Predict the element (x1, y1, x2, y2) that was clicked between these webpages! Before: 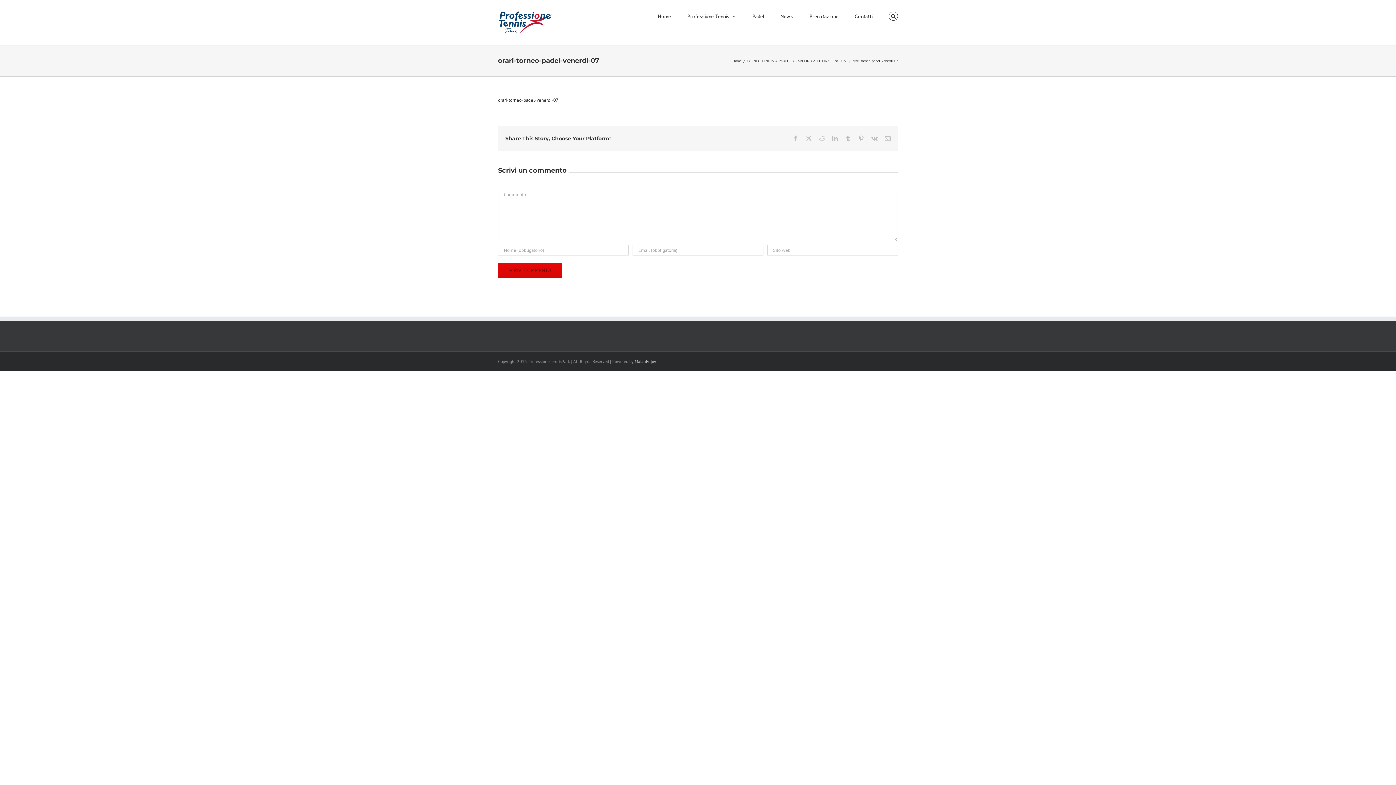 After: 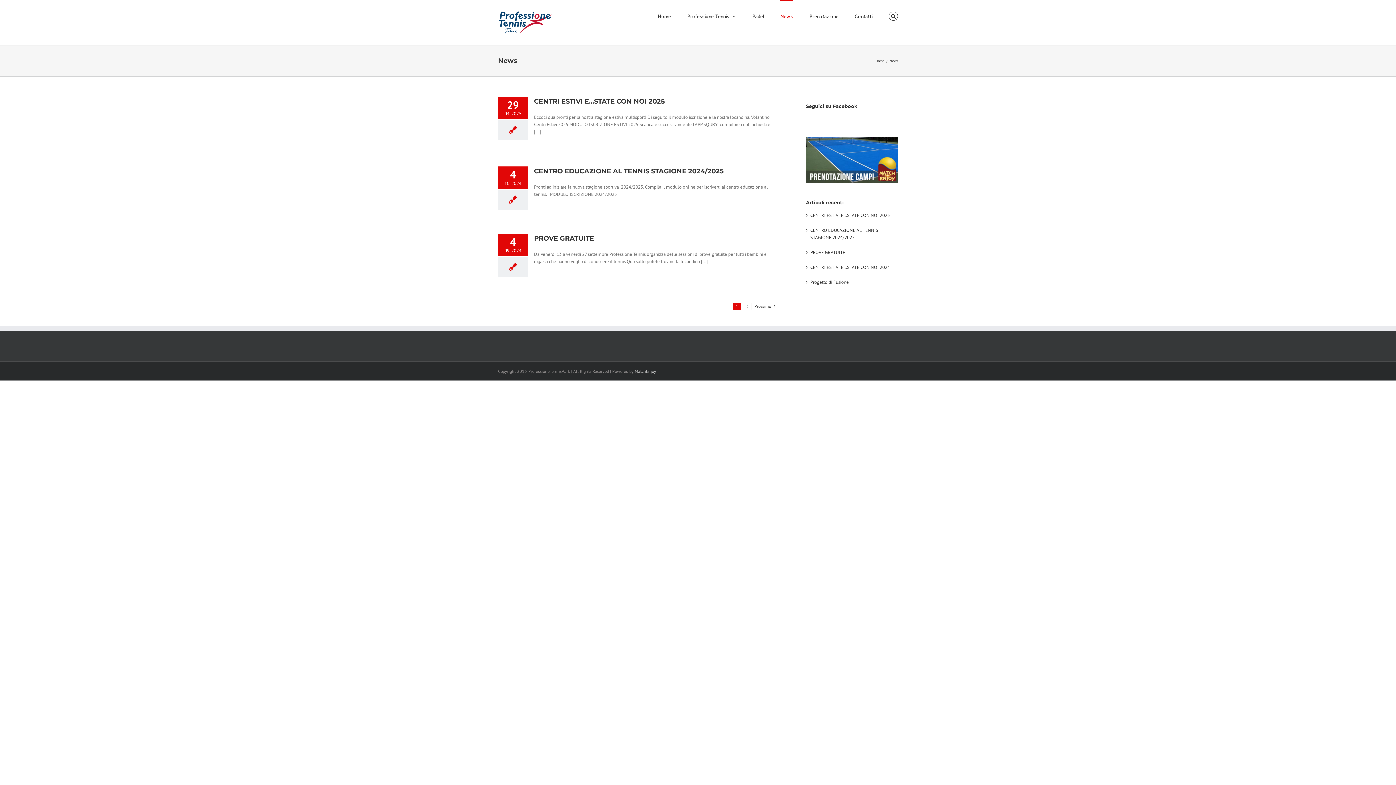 Action: bbox: (780, 0, 793, 31) label: News